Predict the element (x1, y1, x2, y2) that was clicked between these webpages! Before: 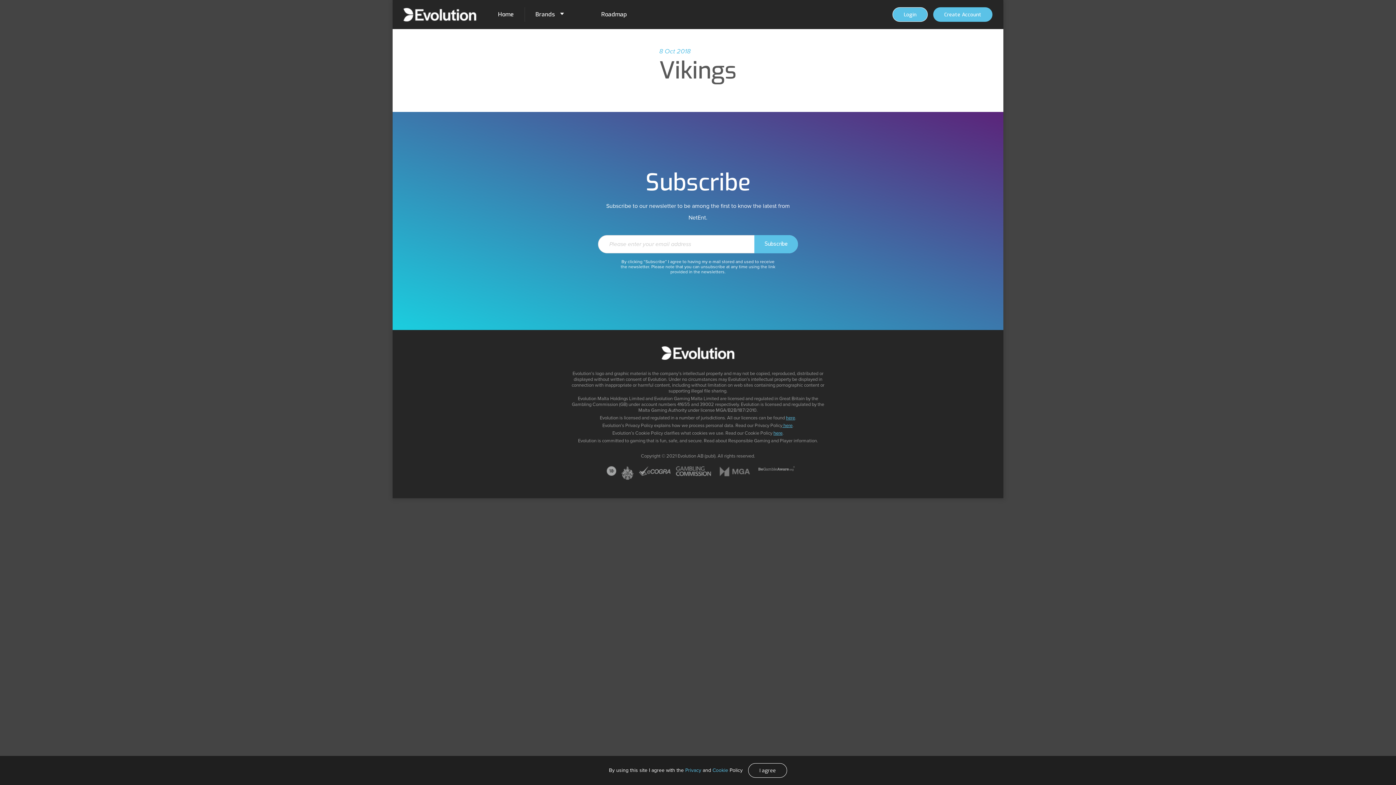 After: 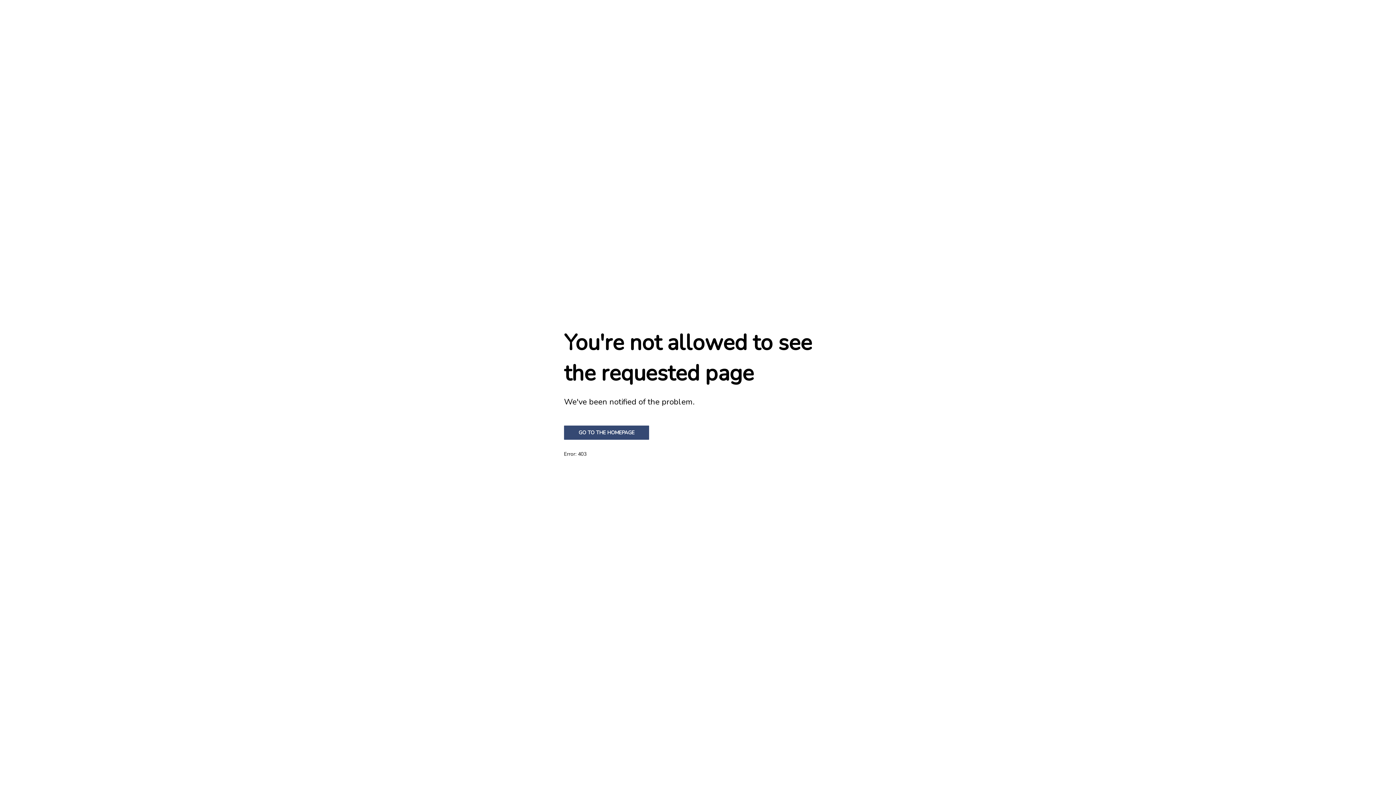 Action: bbox: (676, 473, 711, 477)